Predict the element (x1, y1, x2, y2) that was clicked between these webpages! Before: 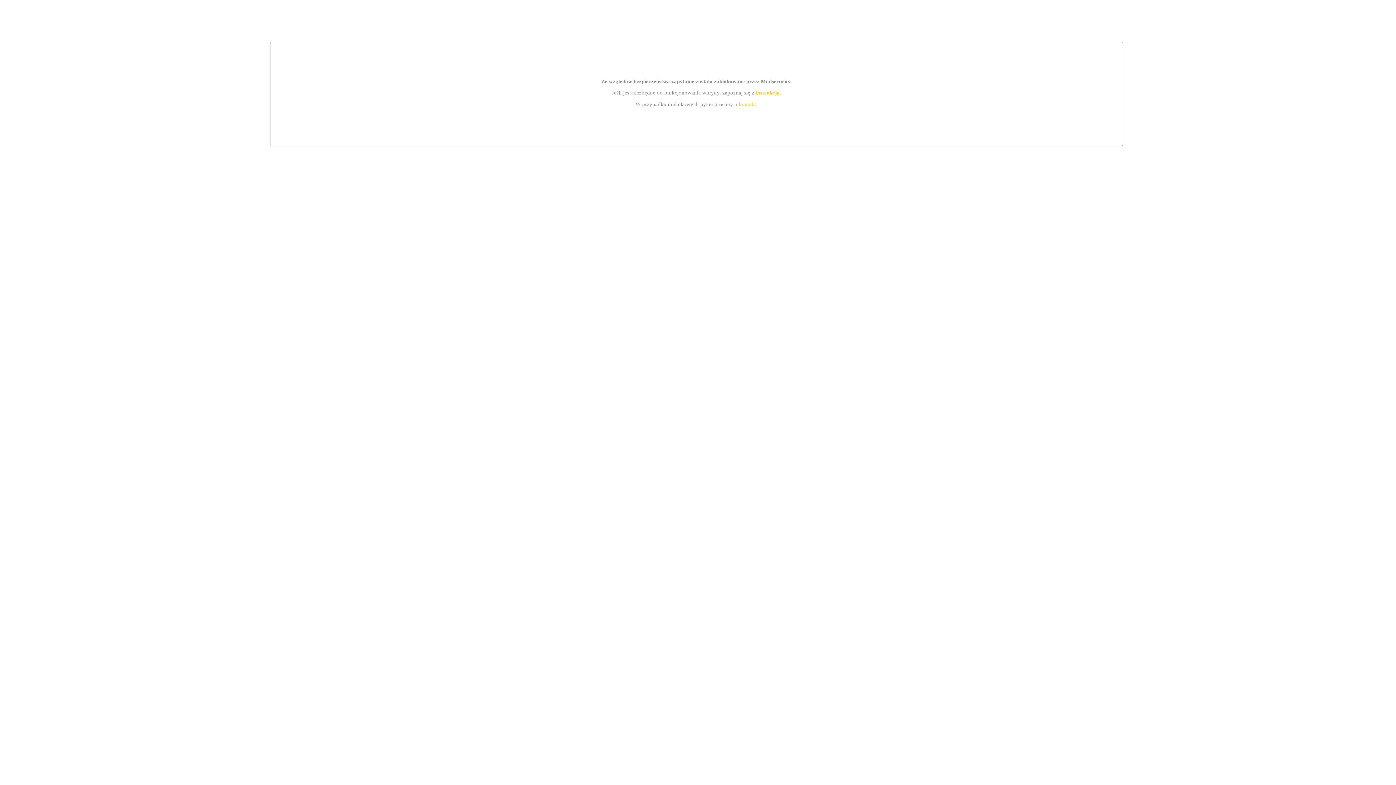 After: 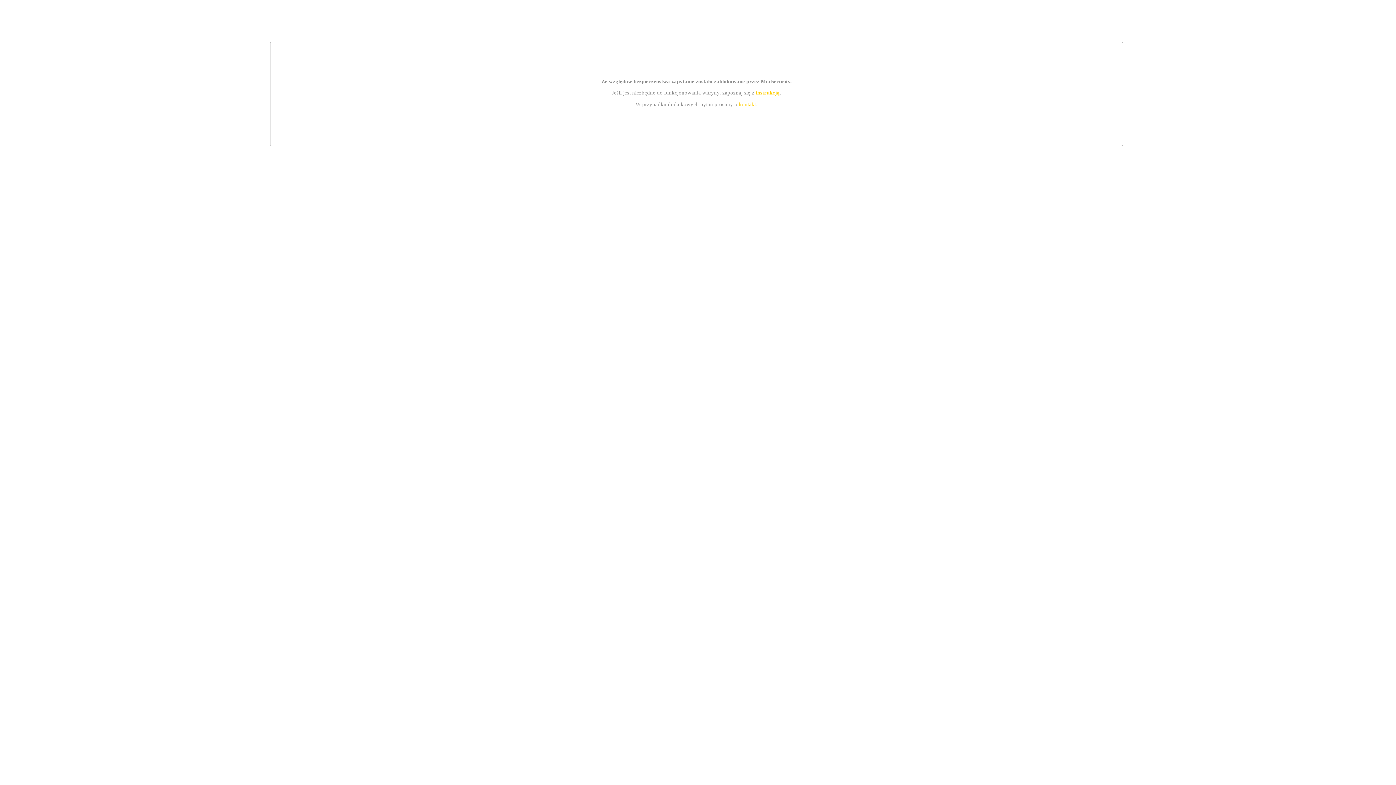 Action: label: kontakt bbox: (739, 101, 756, 107)